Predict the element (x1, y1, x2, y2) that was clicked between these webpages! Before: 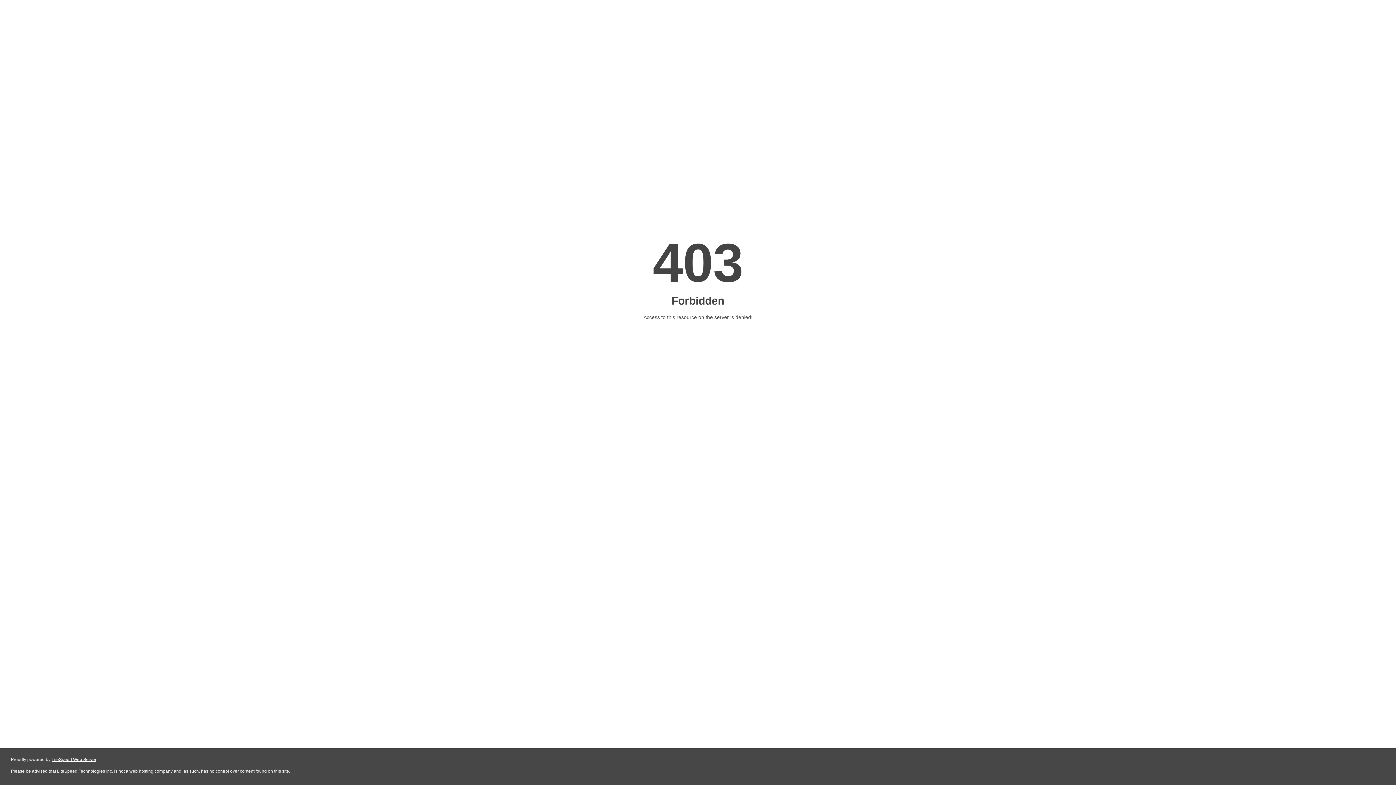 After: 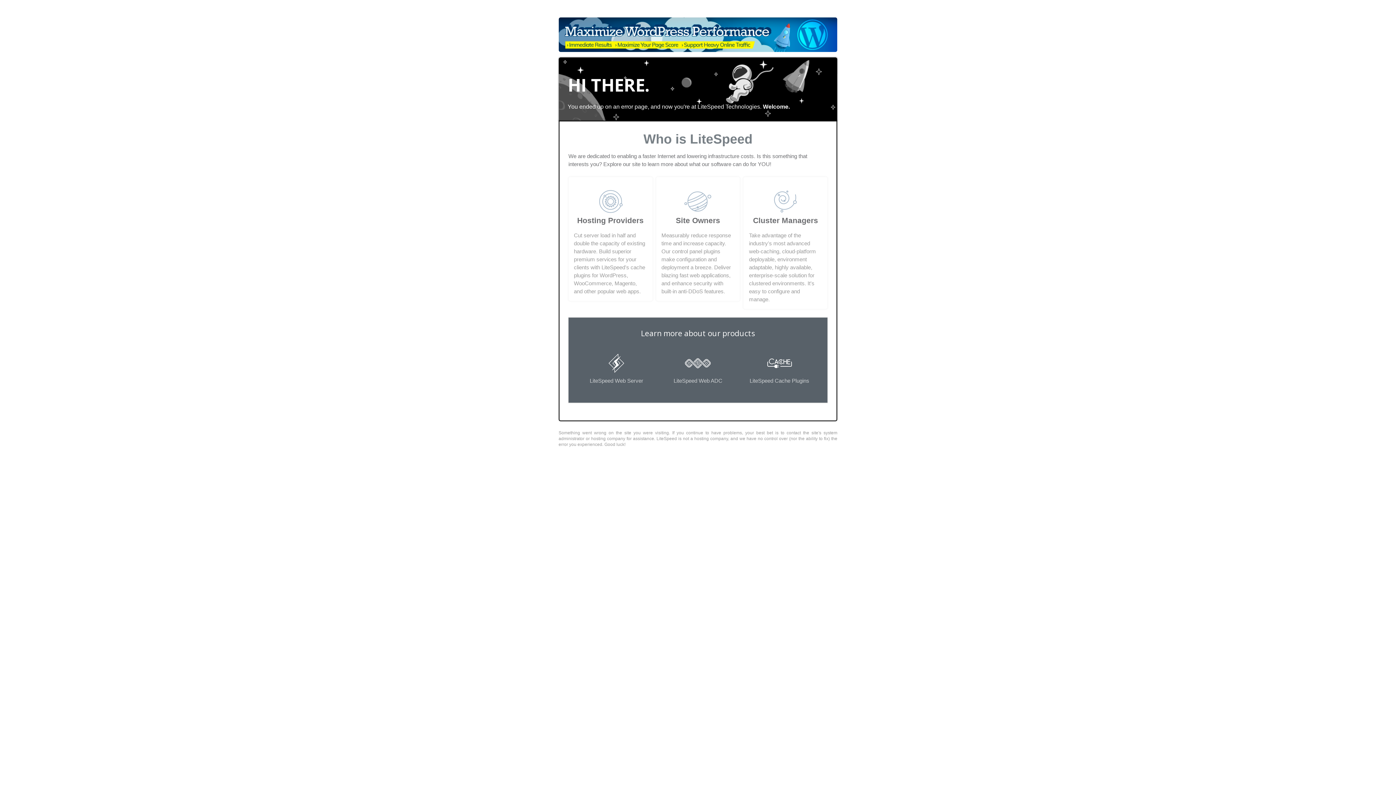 Action: label: LiteSpeed Web Server bbox: (51, 757, 96, 762)